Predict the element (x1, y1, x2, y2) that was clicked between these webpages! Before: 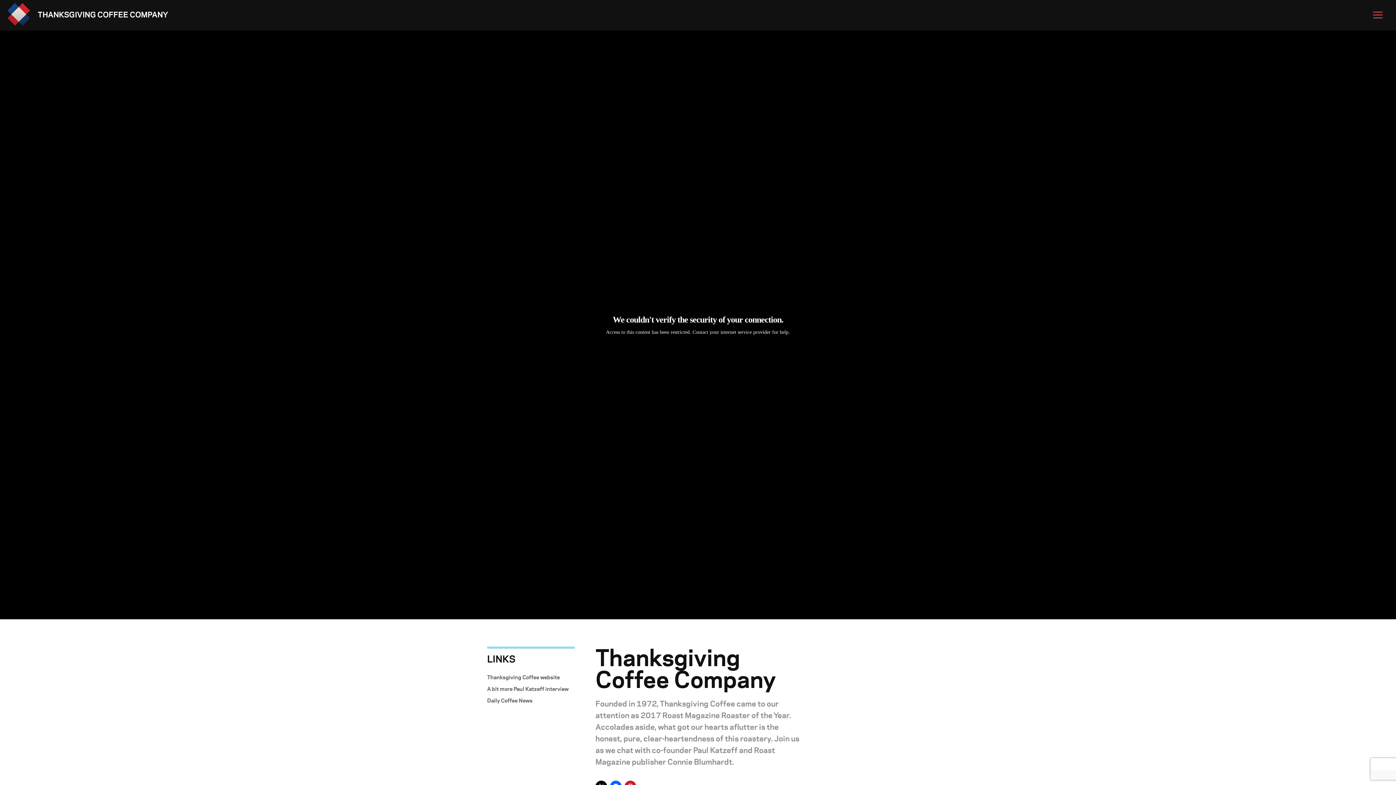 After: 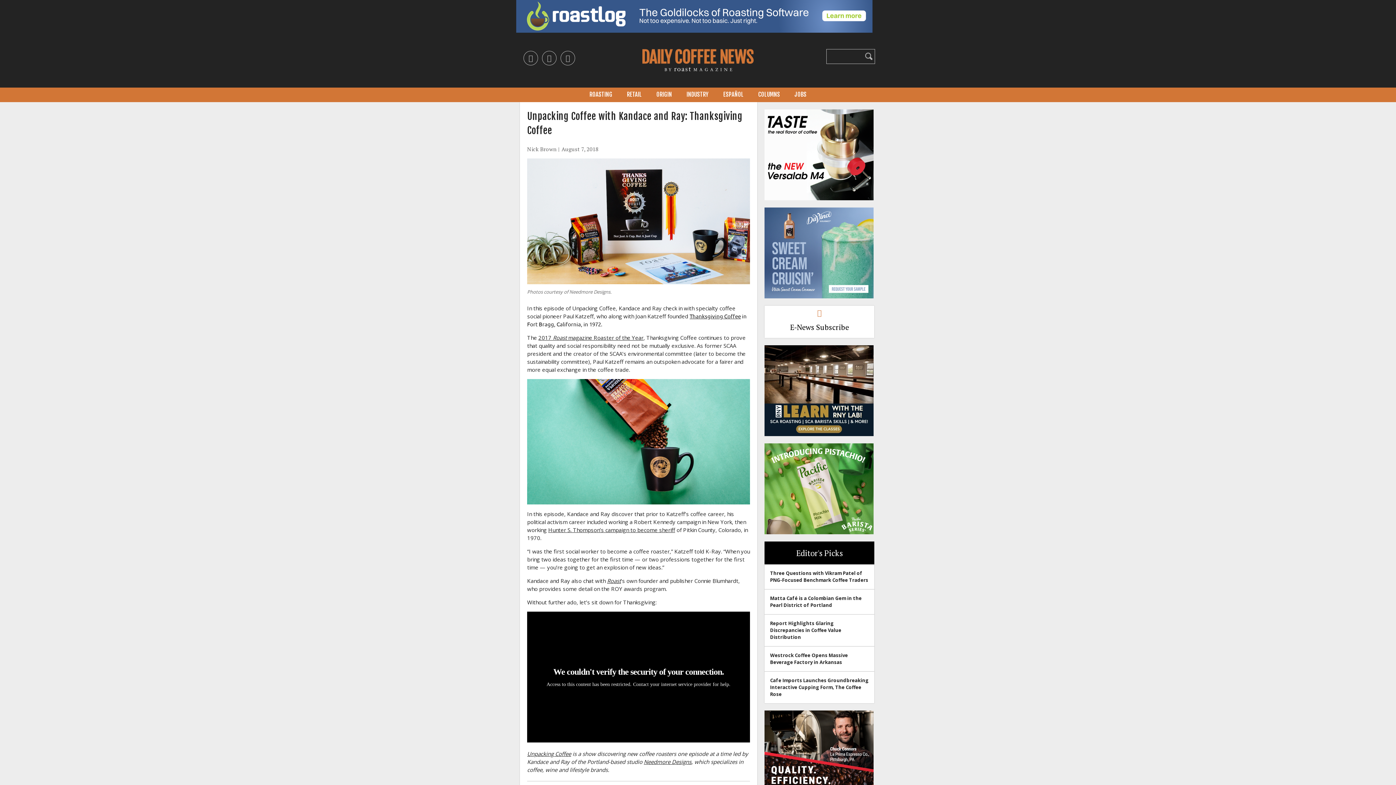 Action: label: Daily Coffee News bbox: (487, 698, 532, 703)